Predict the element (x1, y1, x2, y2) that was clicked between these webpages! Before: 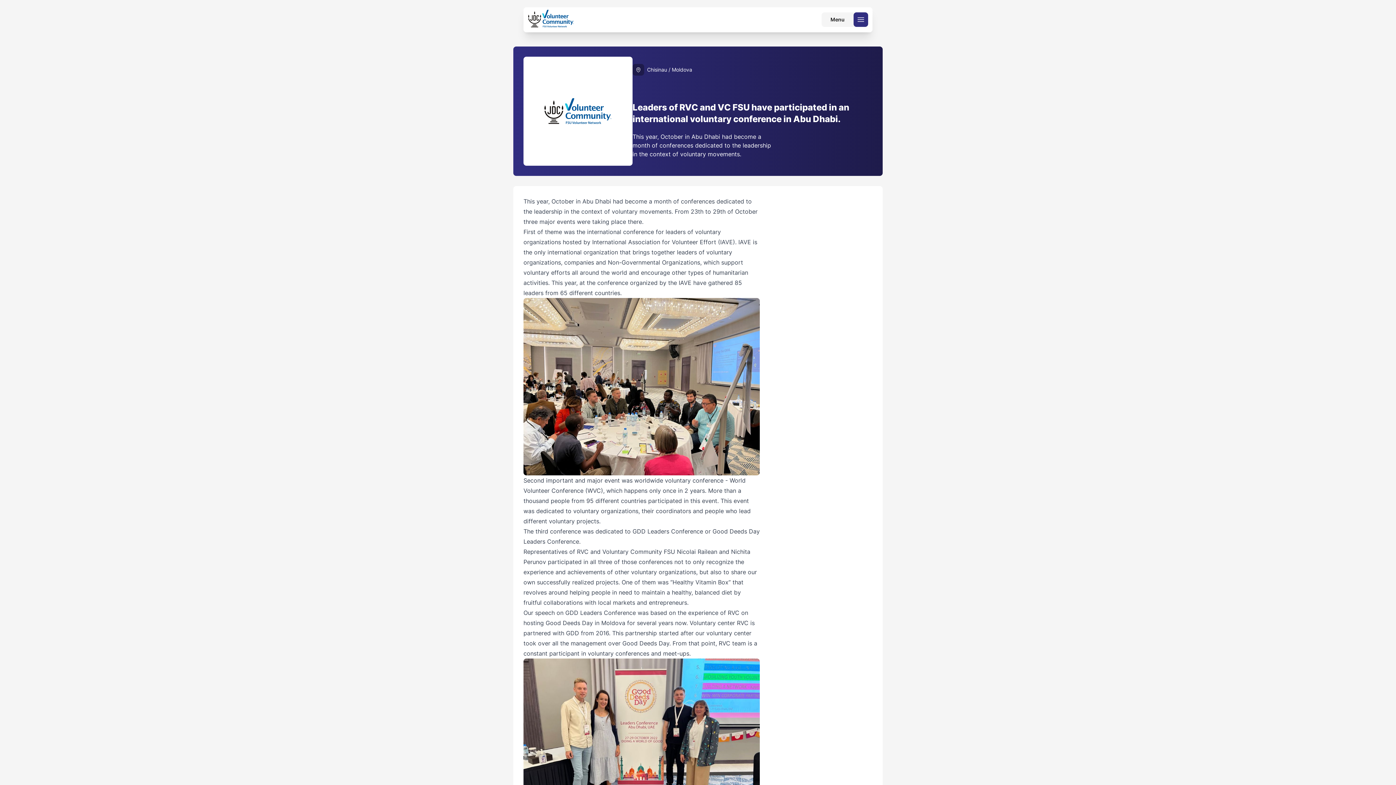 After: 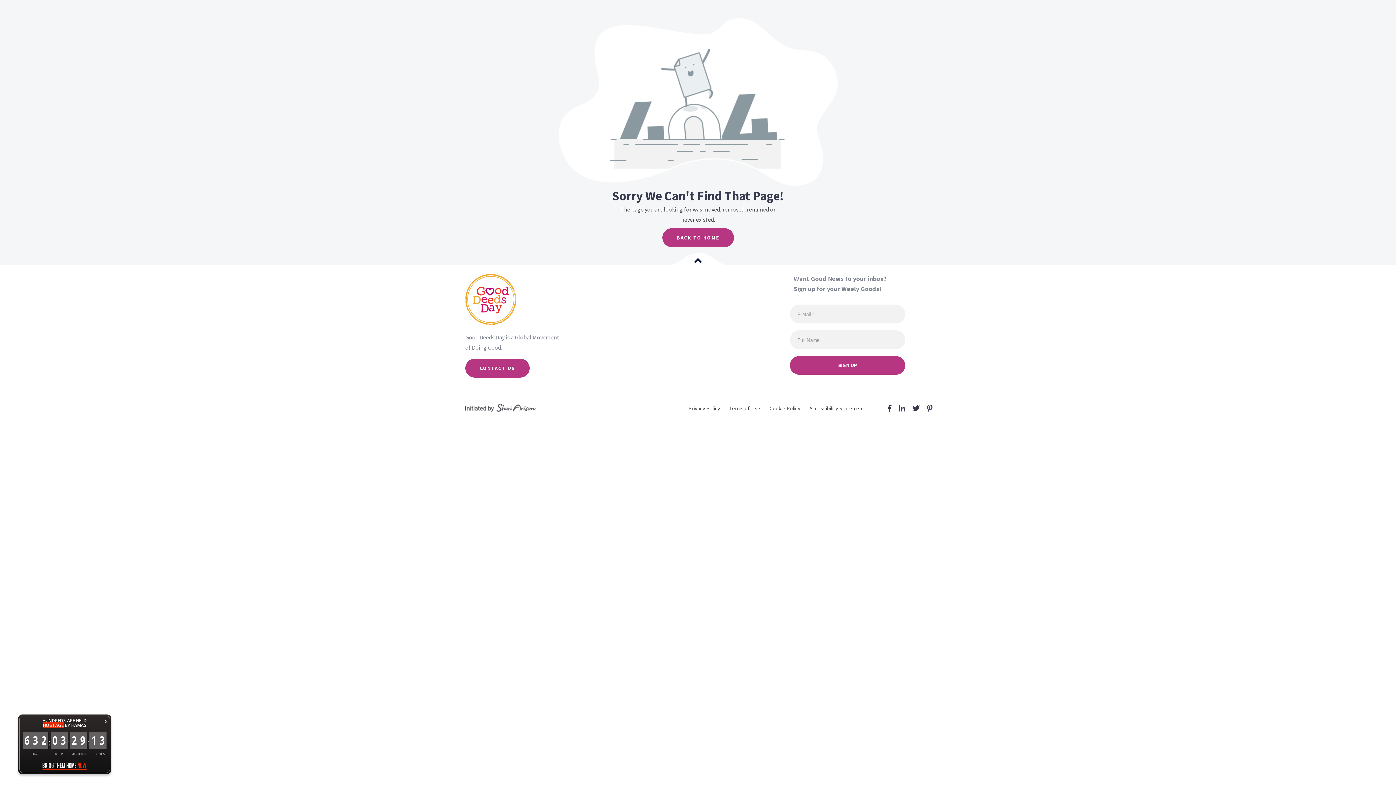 Action: bbox: (632, 527, 703, 535) label: GDD Leaders Conference